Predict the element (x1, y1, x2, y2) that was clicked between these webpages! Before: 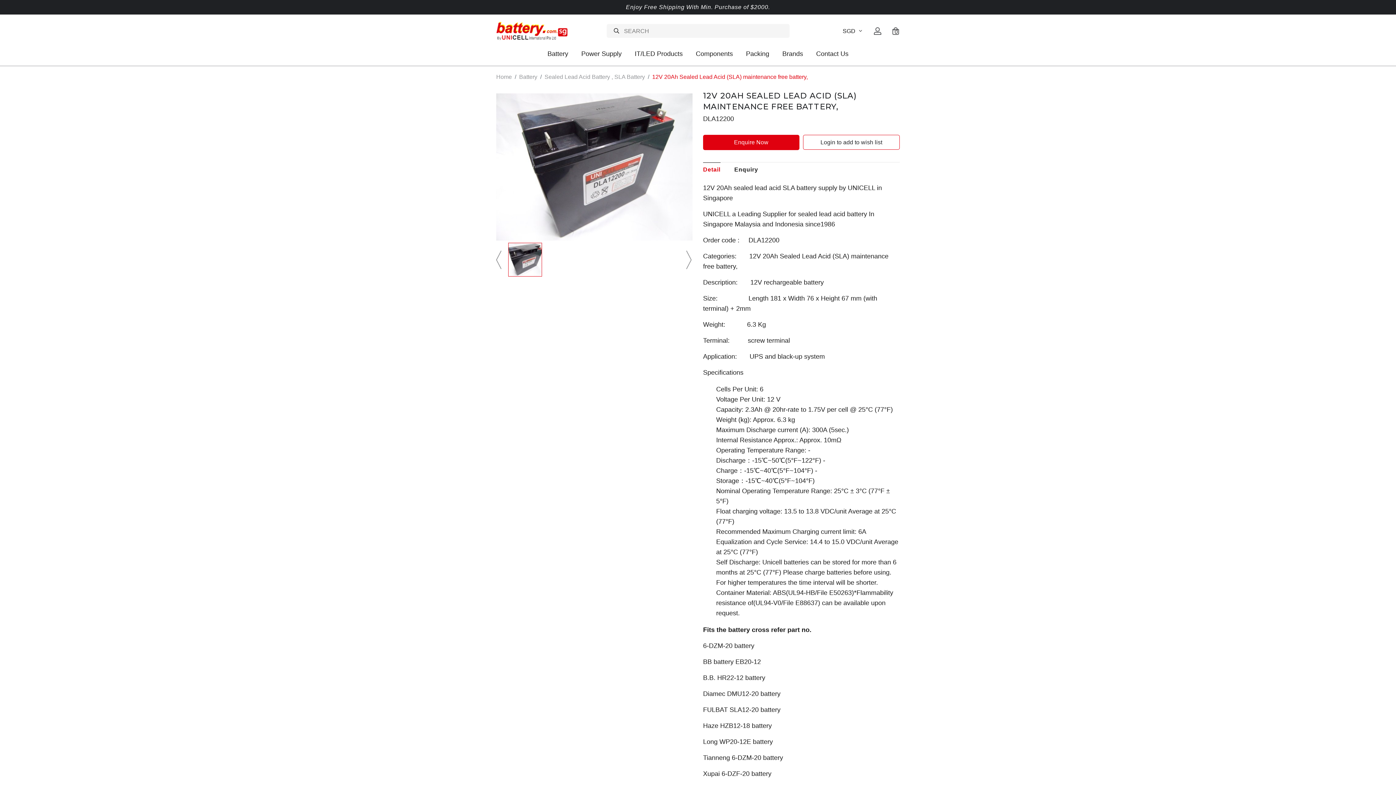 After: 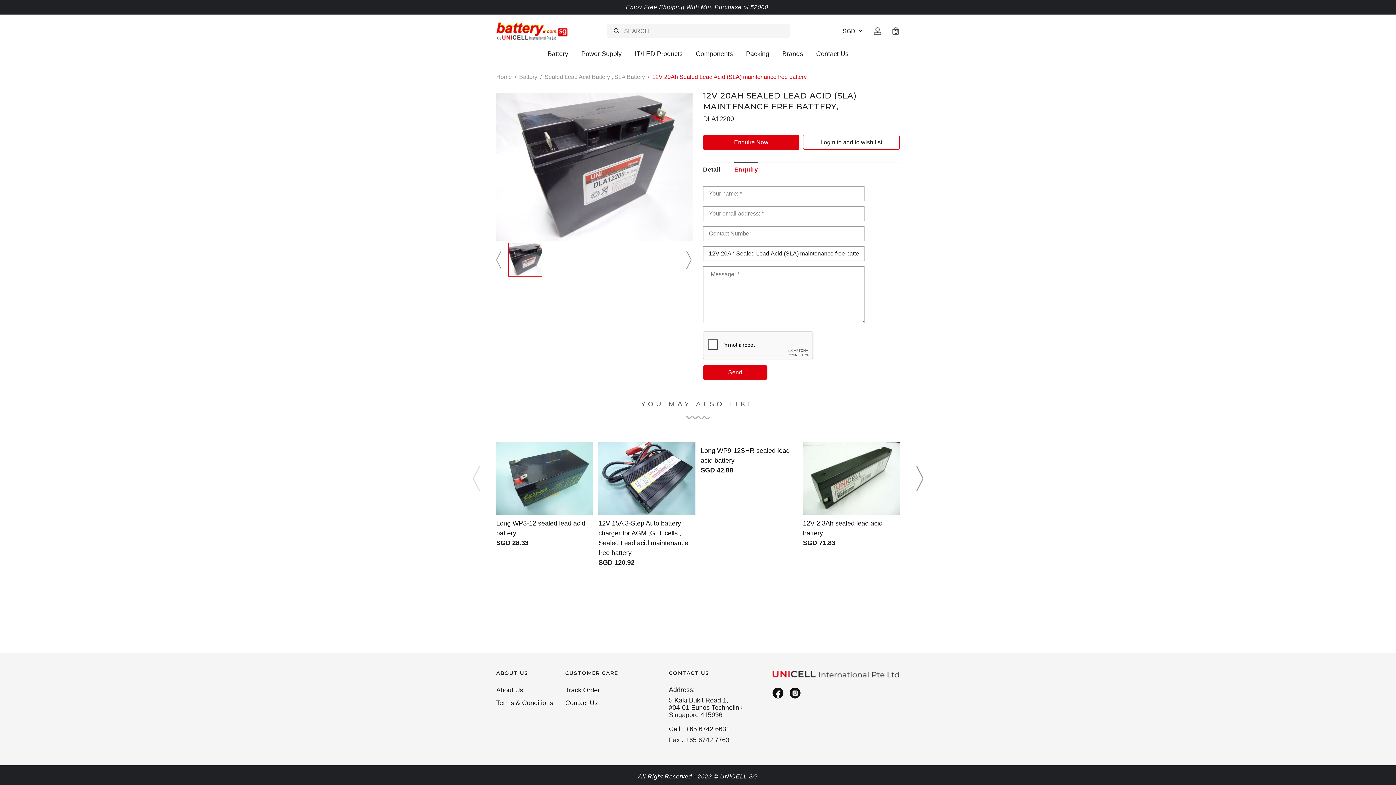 Action: label: Enquiry bbox: (734, 162, 758, 178)